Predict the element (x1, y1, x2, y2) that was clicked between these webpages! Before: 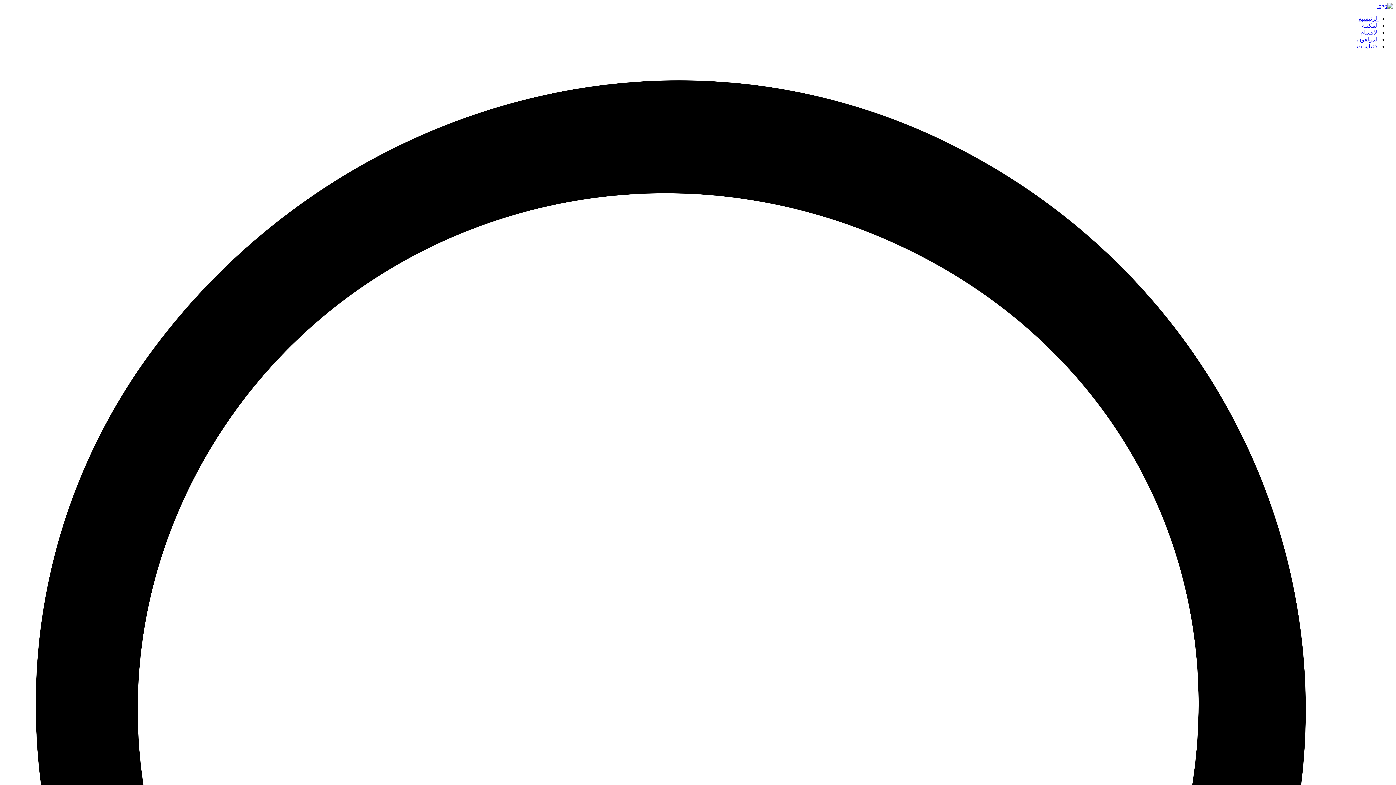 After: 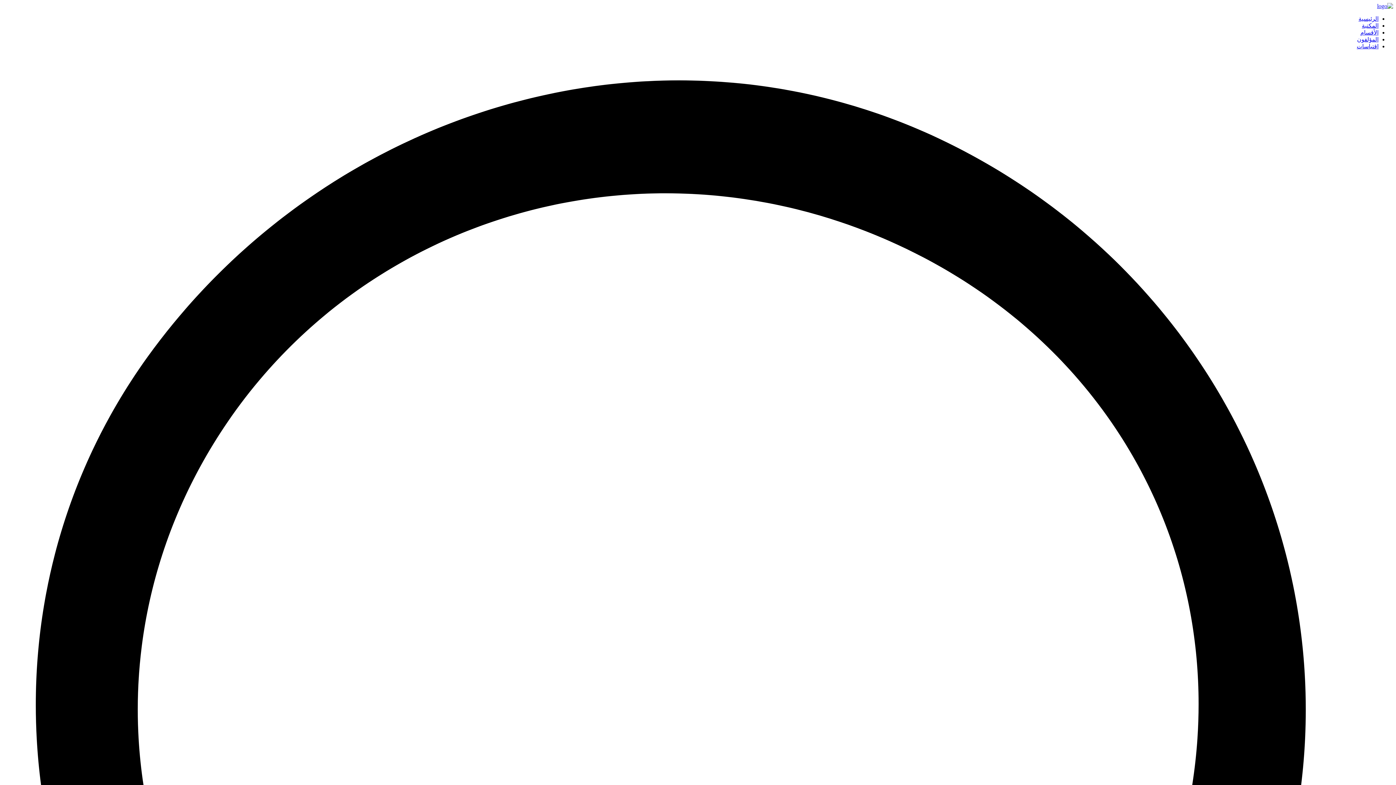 Action: label: الأقسام bbox: (1360, 29, 1378, 35)